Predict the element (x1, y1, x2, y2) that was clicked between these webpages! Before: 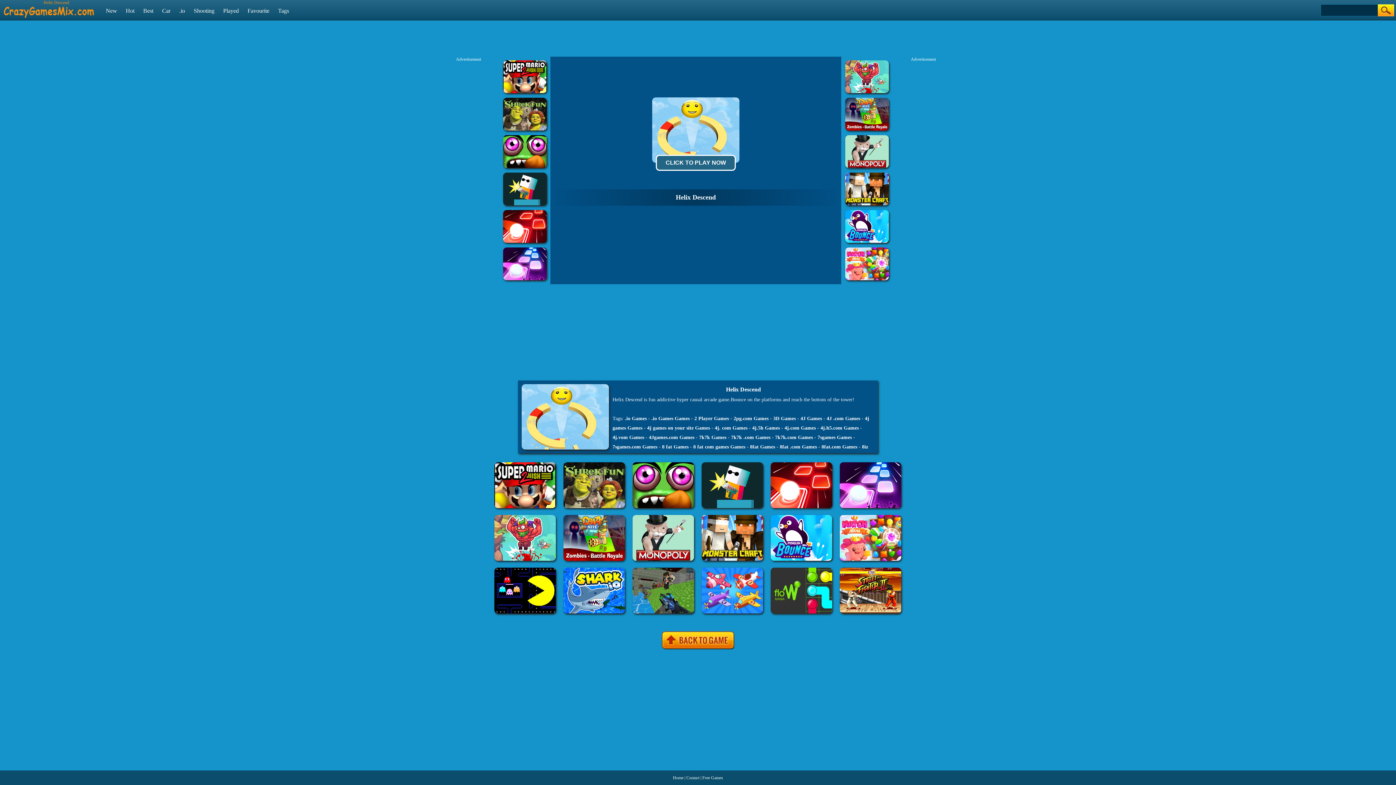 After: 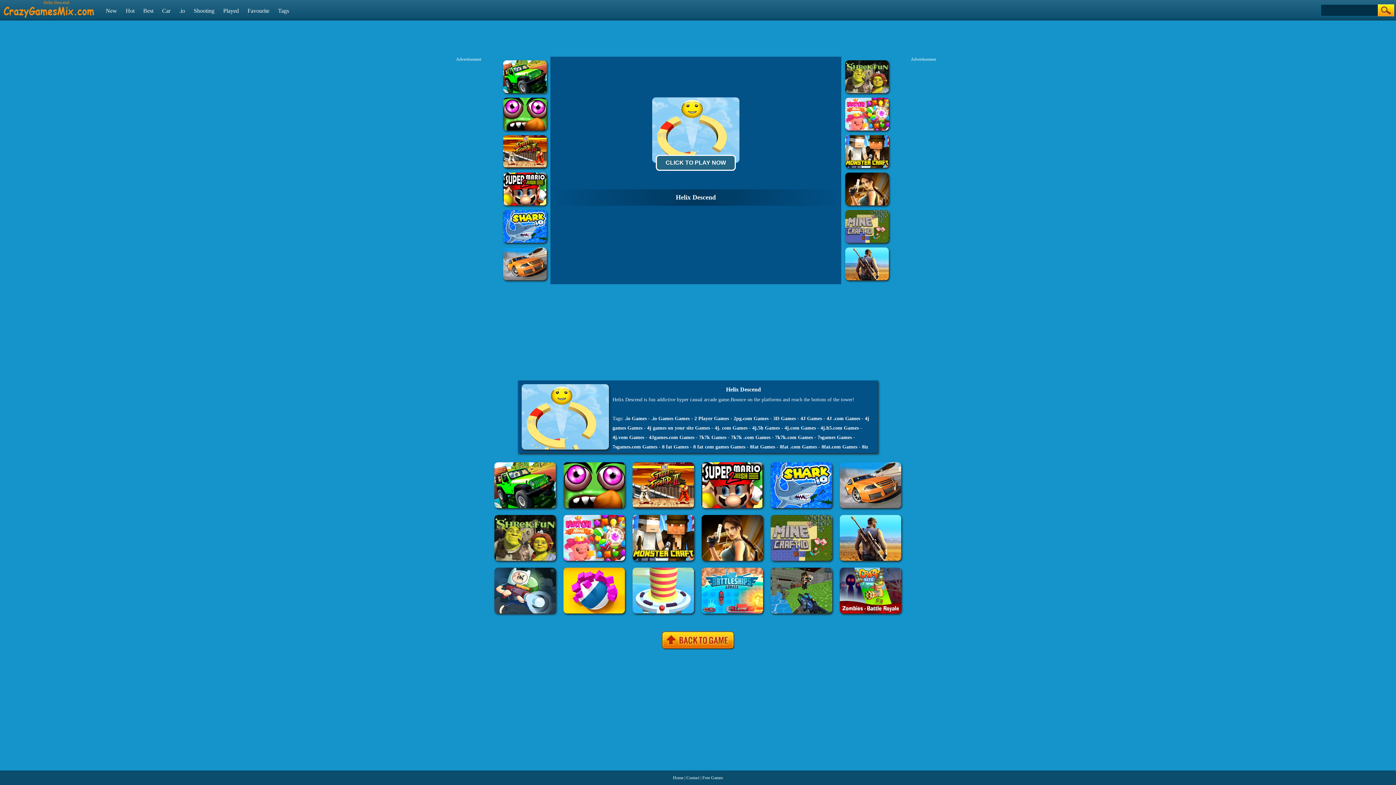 Action: label: Helix Descend bbox: (612, 384, 874, 395)